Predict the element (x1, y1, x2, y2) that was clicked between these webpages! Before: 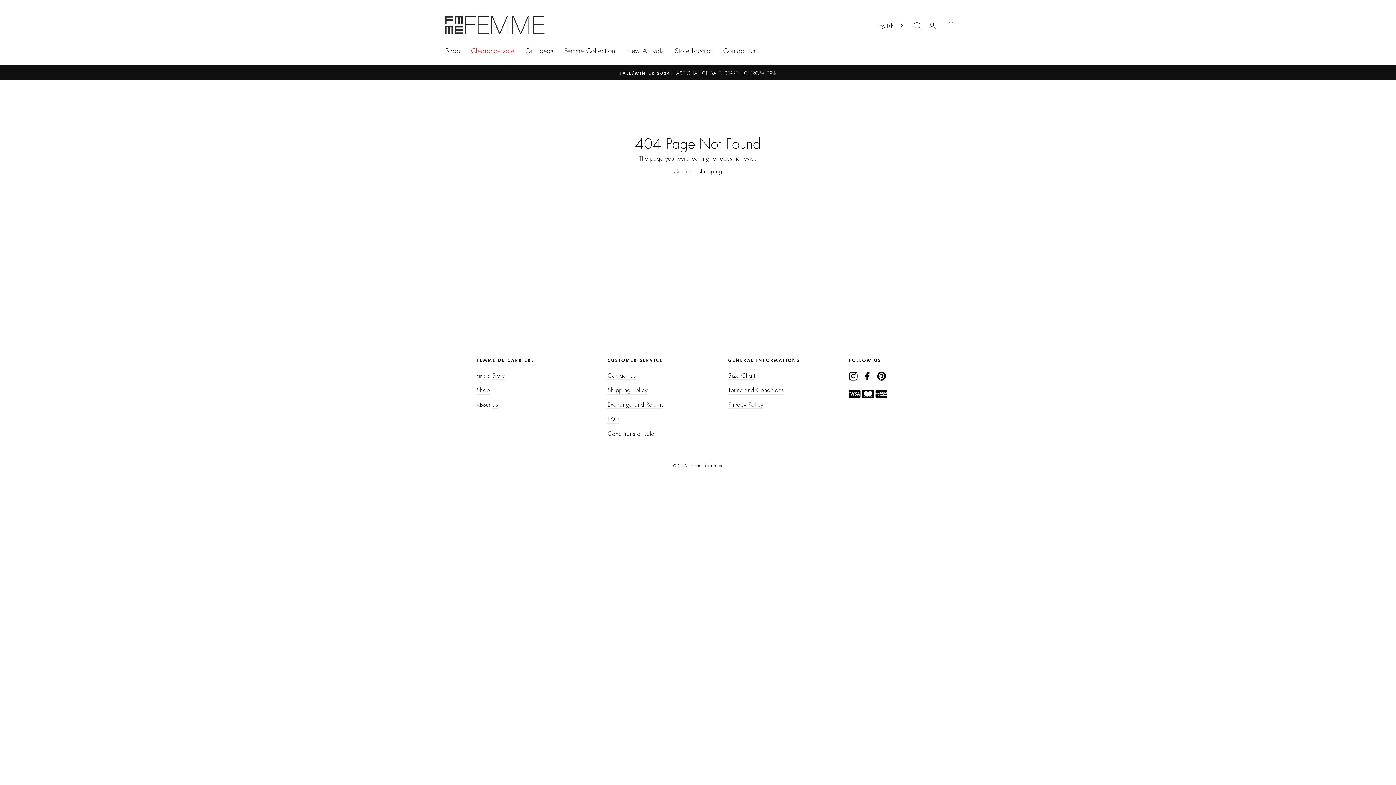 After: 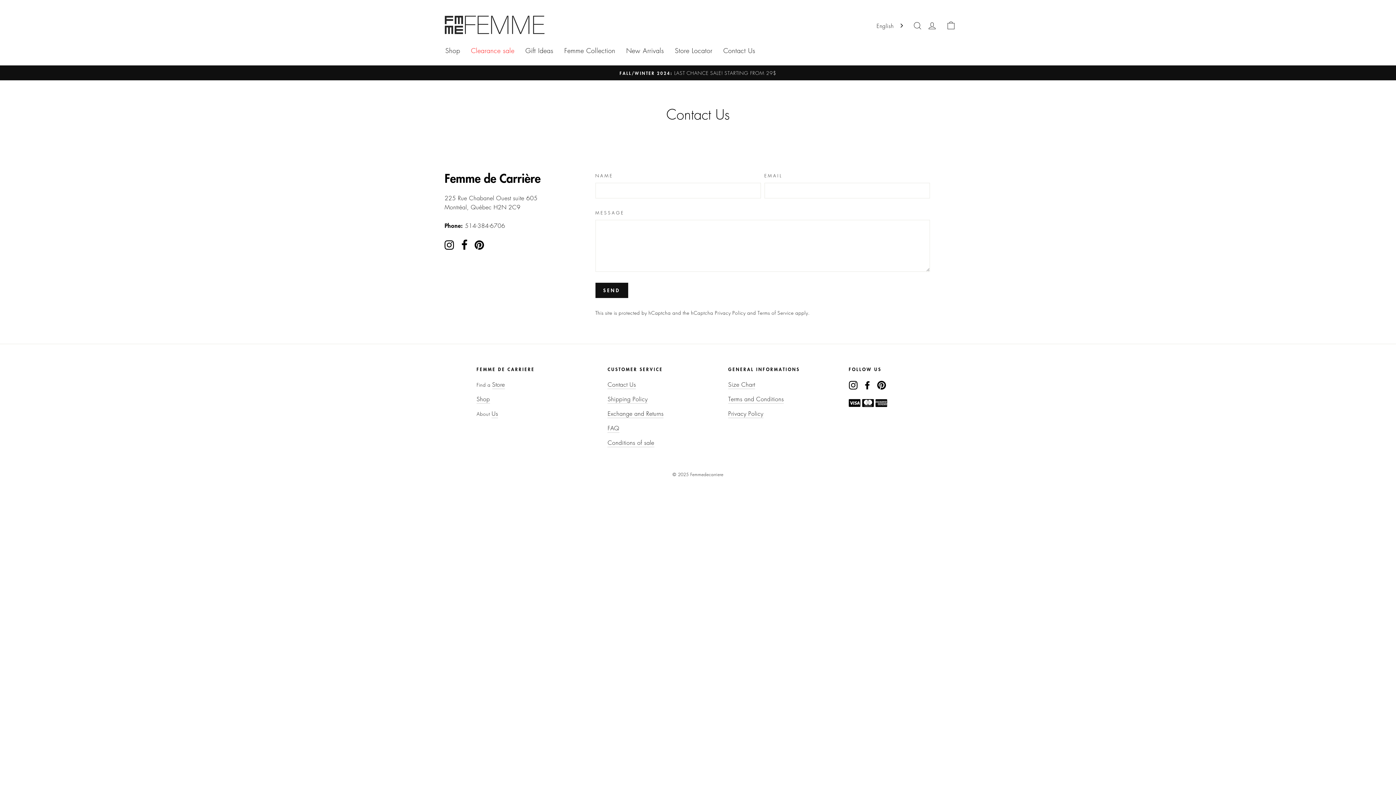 Action: label: Contact Us bbox: (607, 371, 636, 380)